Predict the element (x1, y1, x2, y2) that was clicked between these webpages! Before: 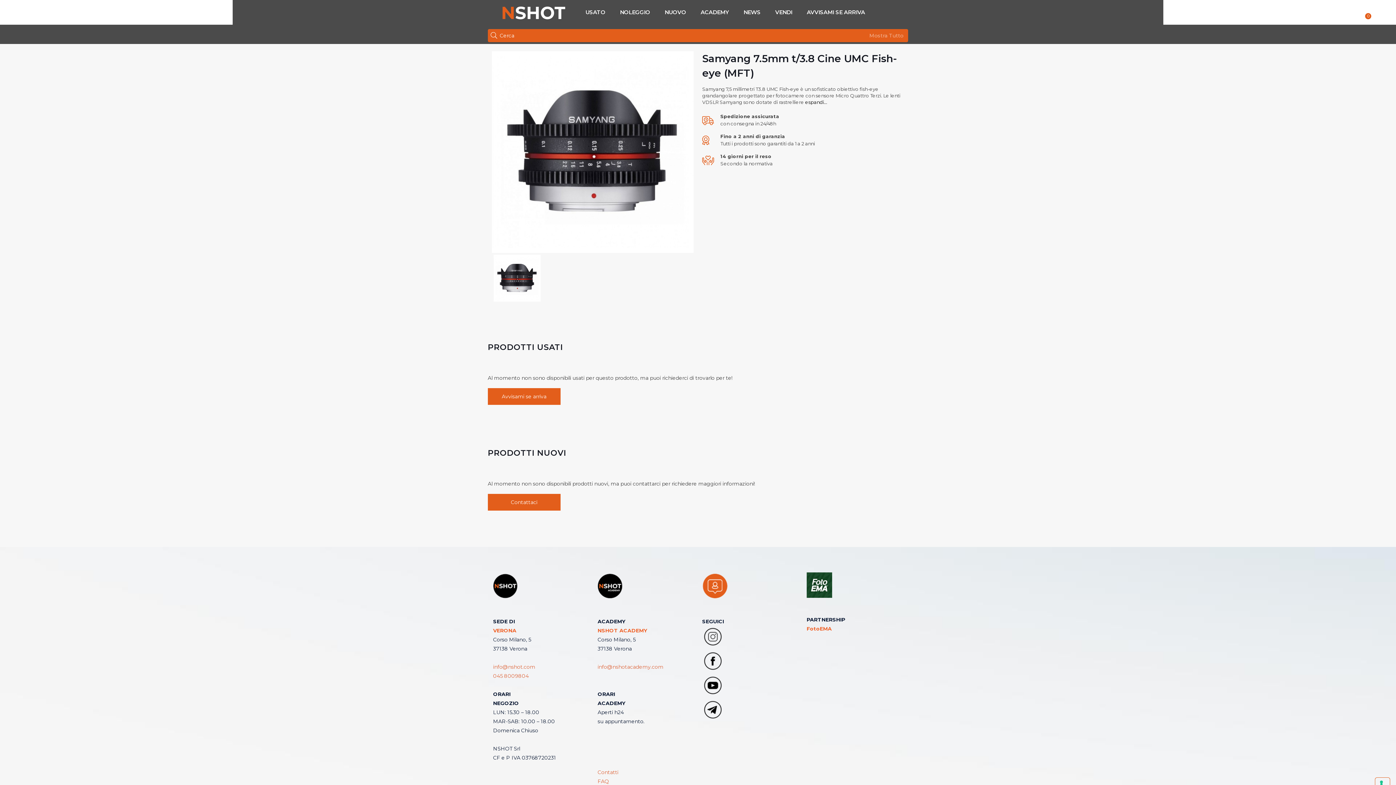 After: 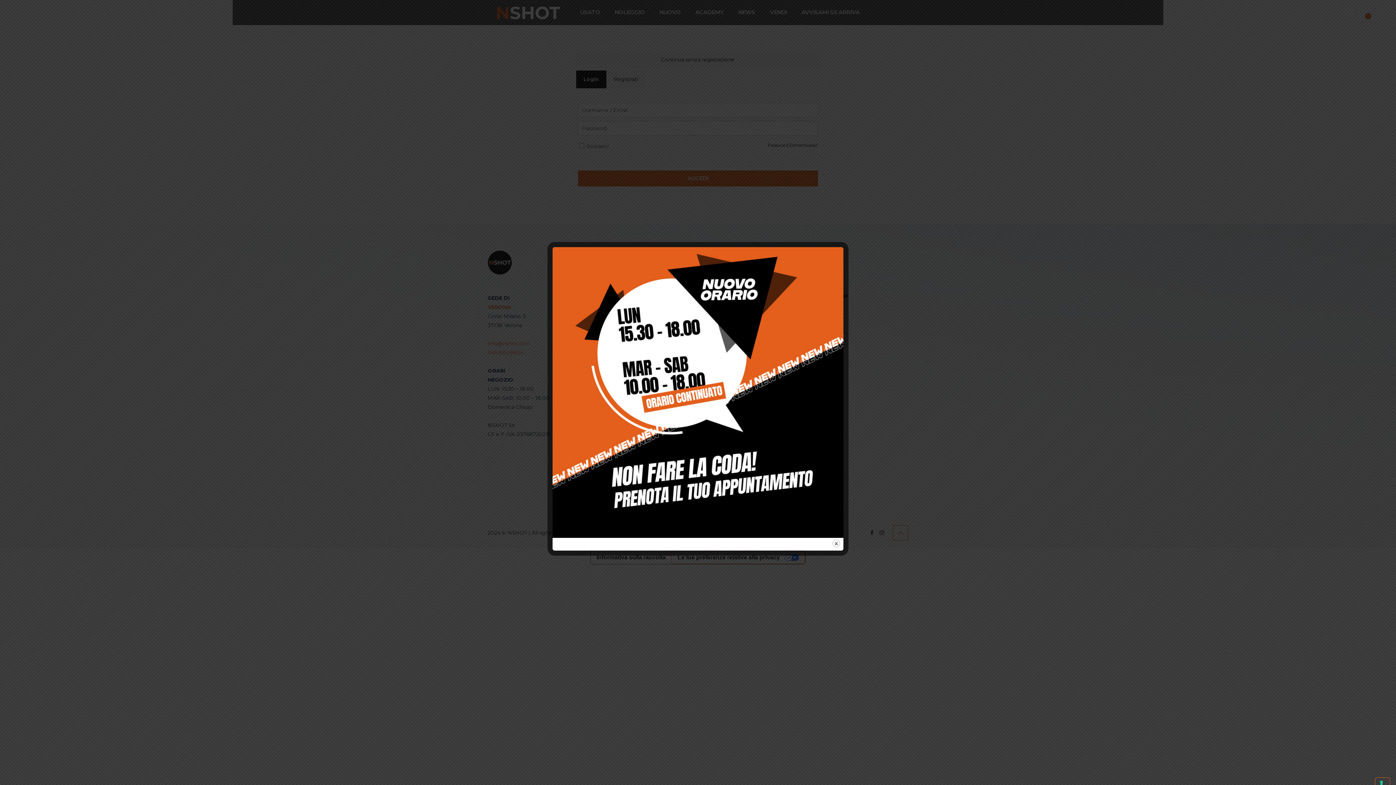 Action: bbox: (1341, 2, 1356, 24)